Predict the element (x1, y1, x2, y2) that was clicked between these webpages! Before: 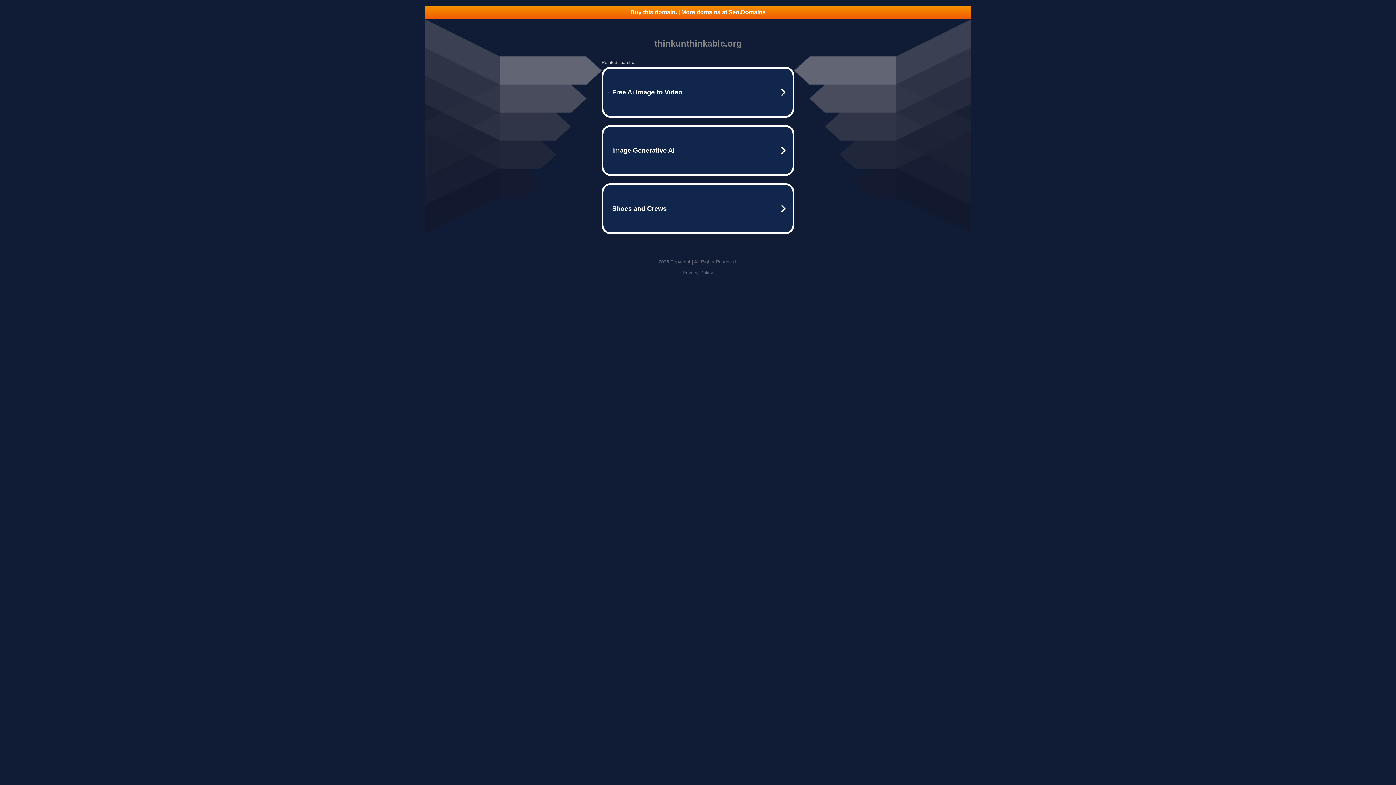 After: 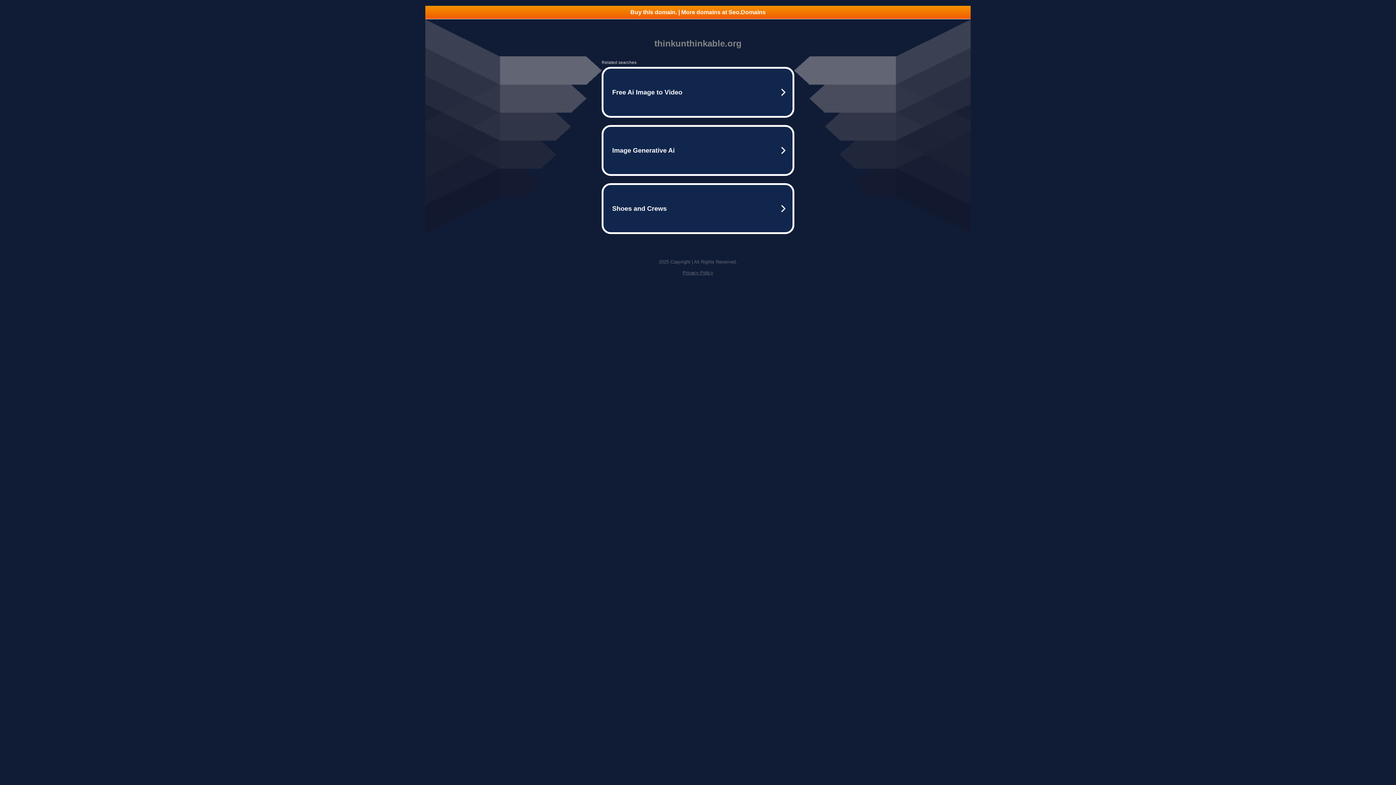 Action: bbox: (682, 270, 713, 275) label: Privacy Policy